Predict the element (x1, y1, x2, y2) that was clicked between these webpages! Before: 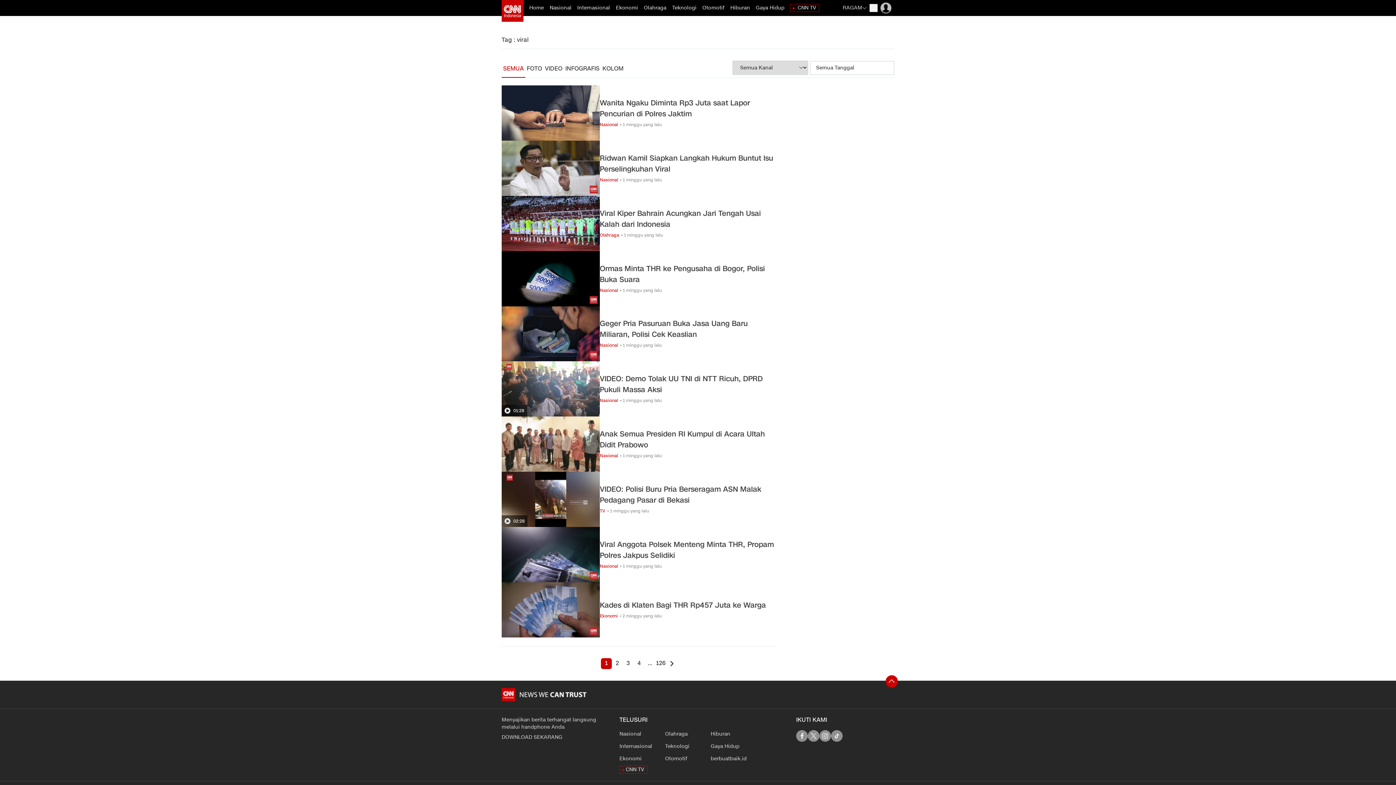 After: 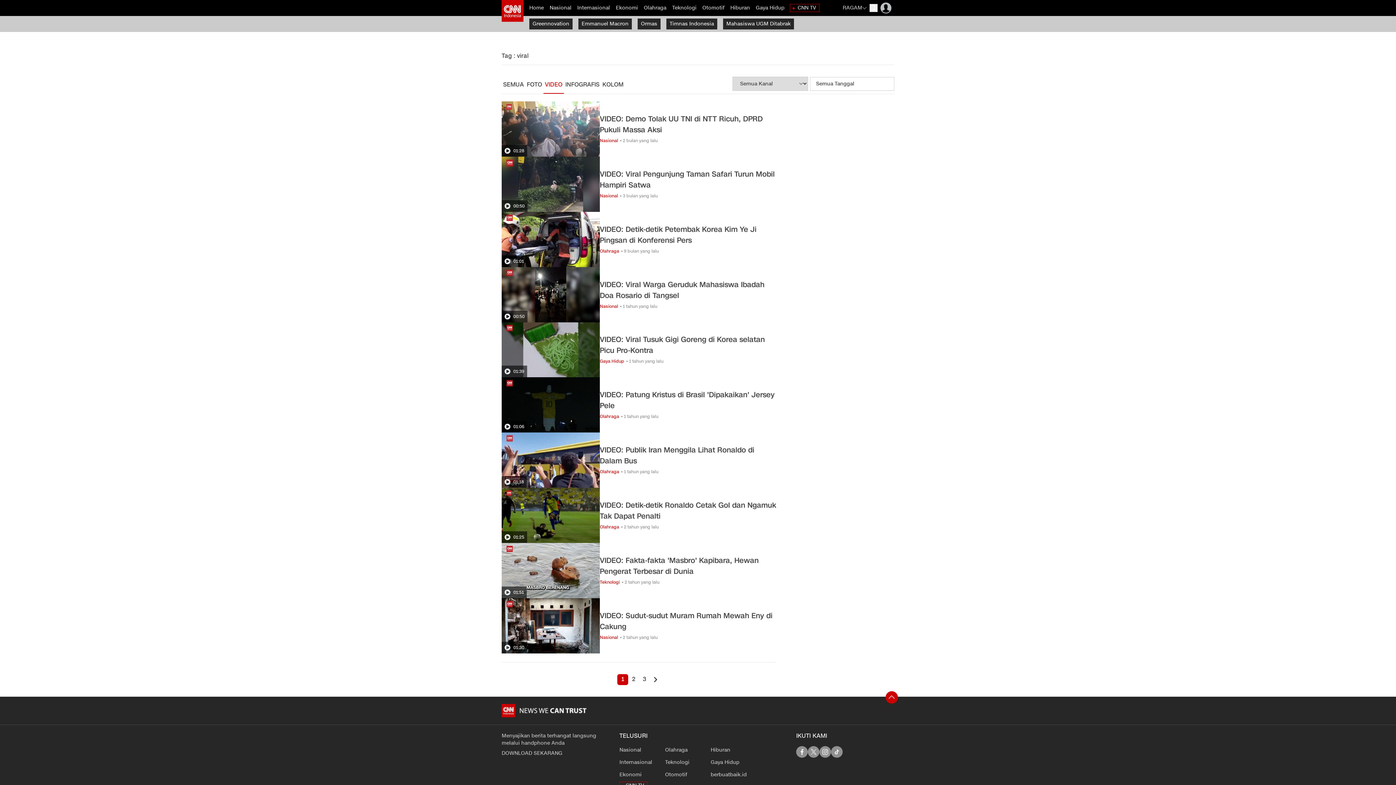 Action: label: link description bbox: (543, 63, 564, 74)